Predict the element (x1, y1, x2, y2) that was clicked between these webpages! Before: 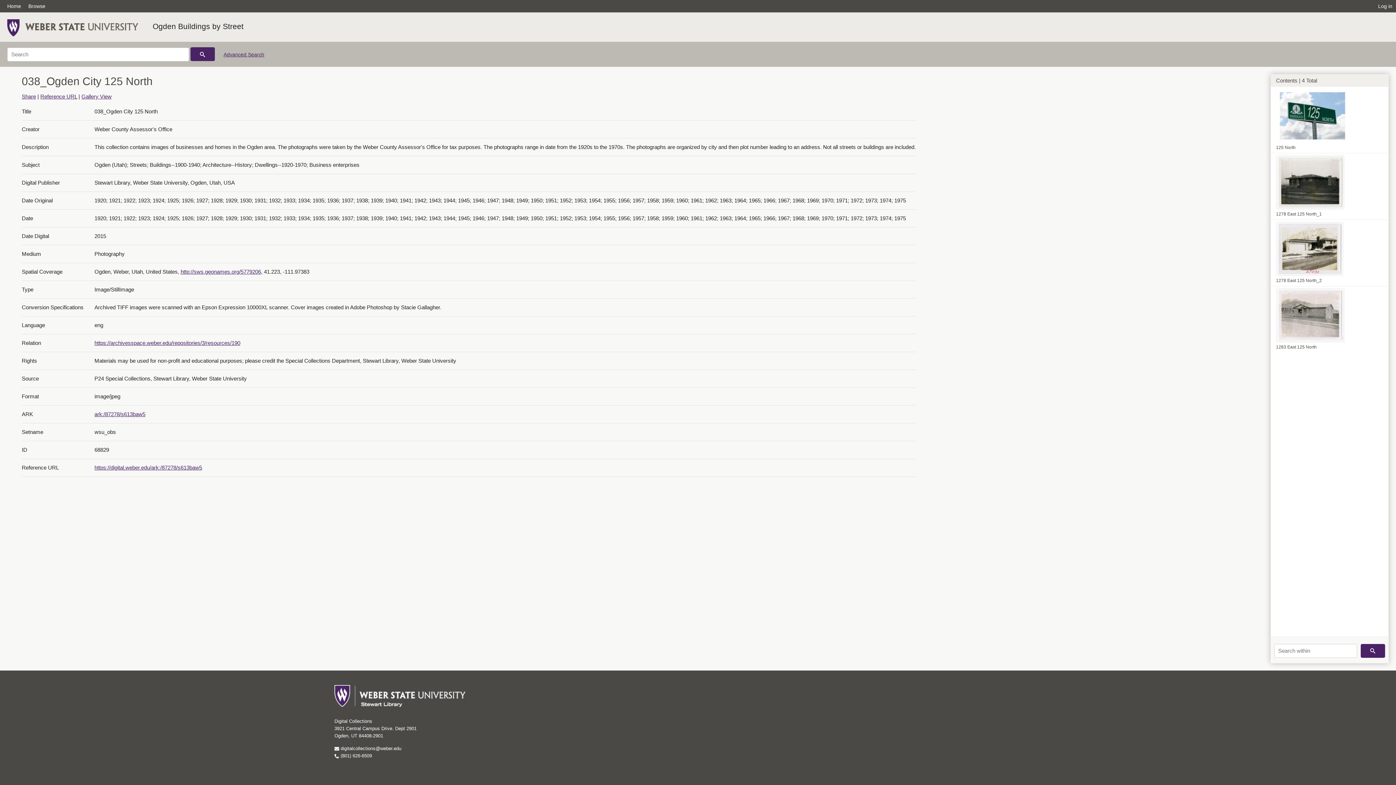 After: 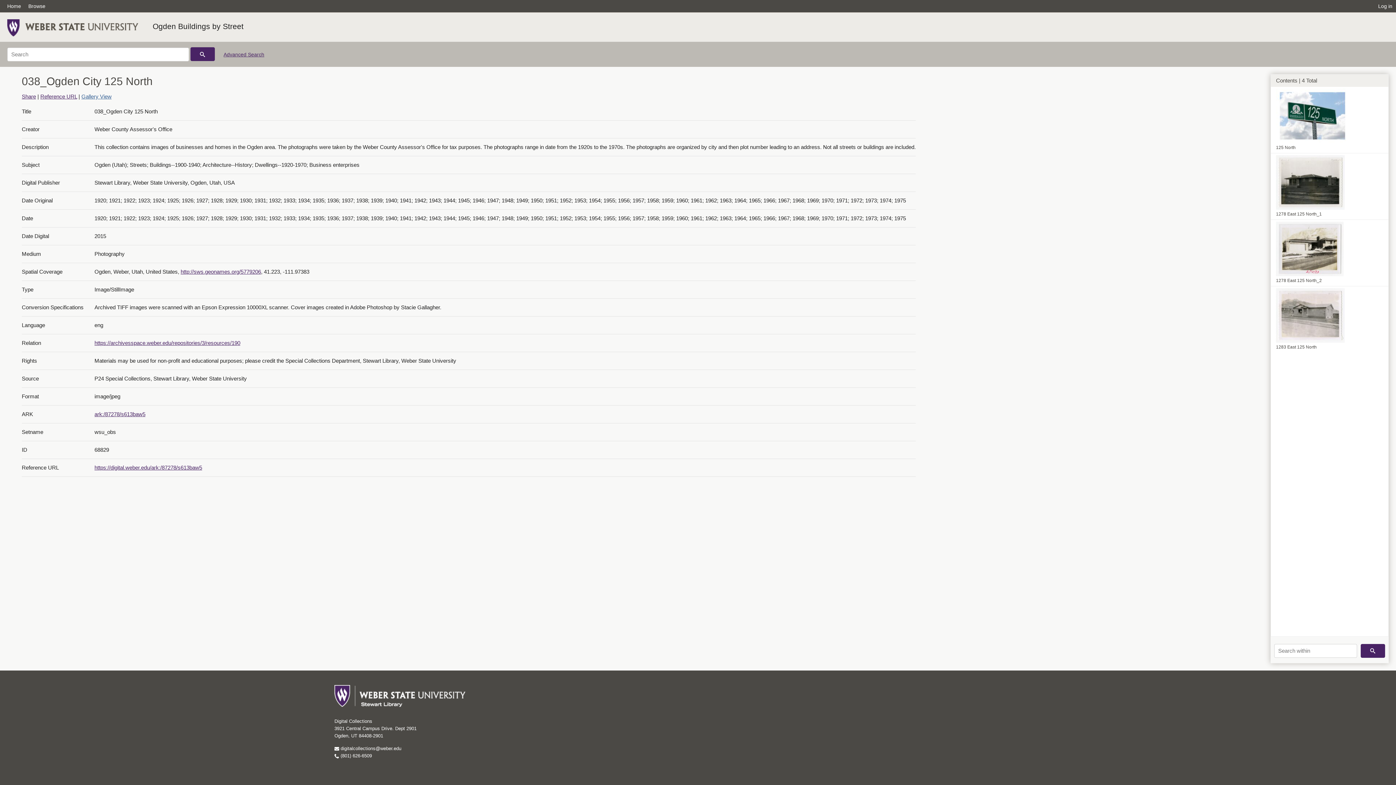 Action: bbox: (81, 93, 111, 99) label: Gallery View